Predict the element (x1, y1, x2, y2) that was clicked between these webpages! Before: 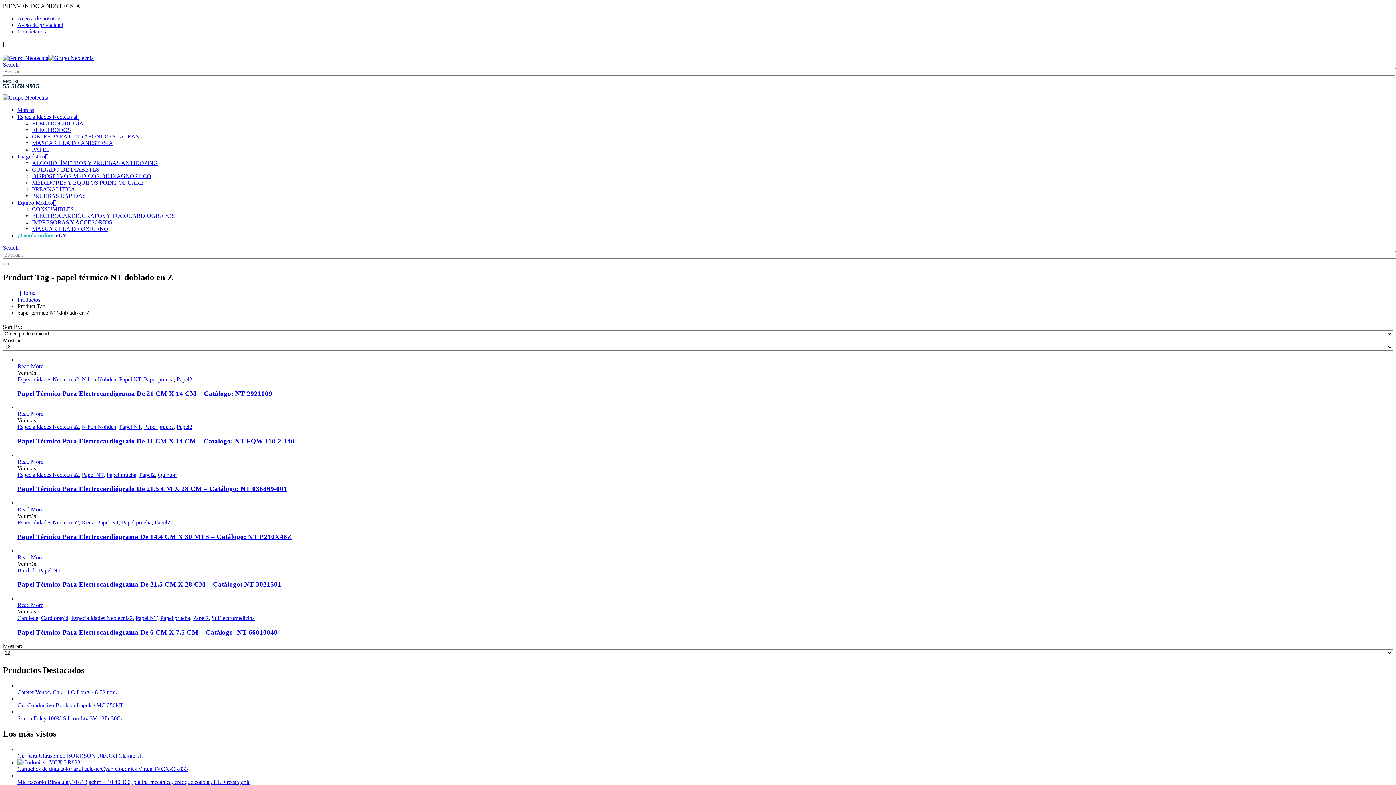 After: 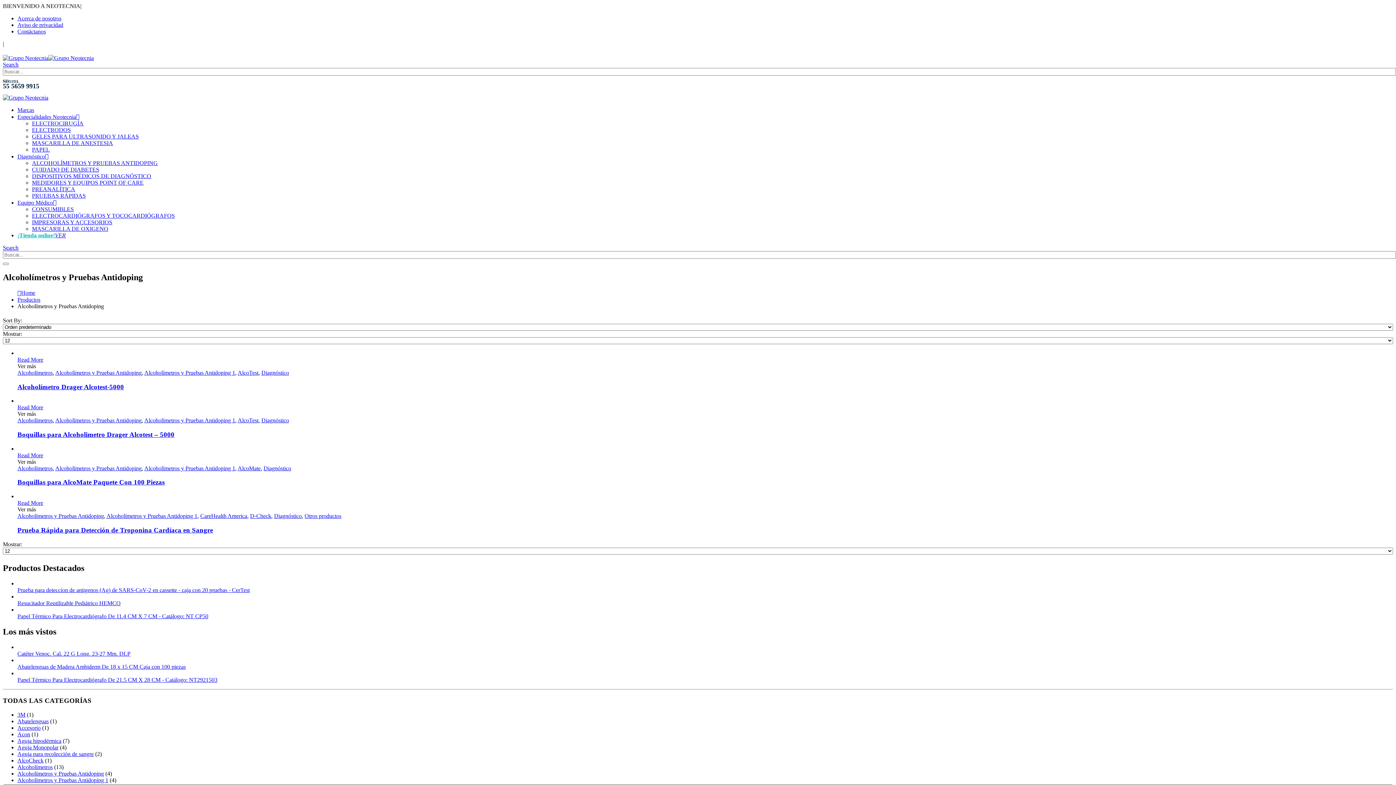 Action: bbox: (32, 160, 157, 166) label: ALCOHOLÍMETROS Y PRUEBAS ANTIDOPING